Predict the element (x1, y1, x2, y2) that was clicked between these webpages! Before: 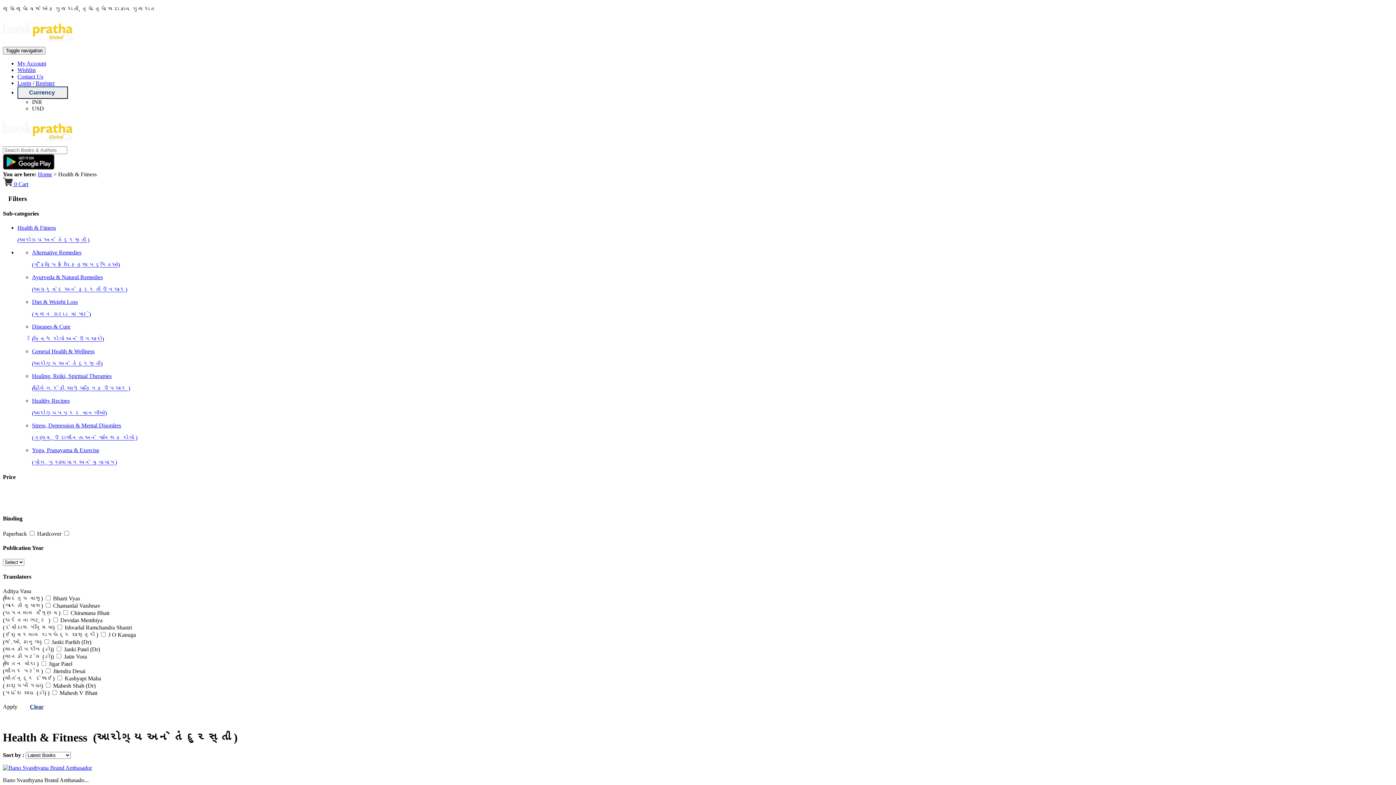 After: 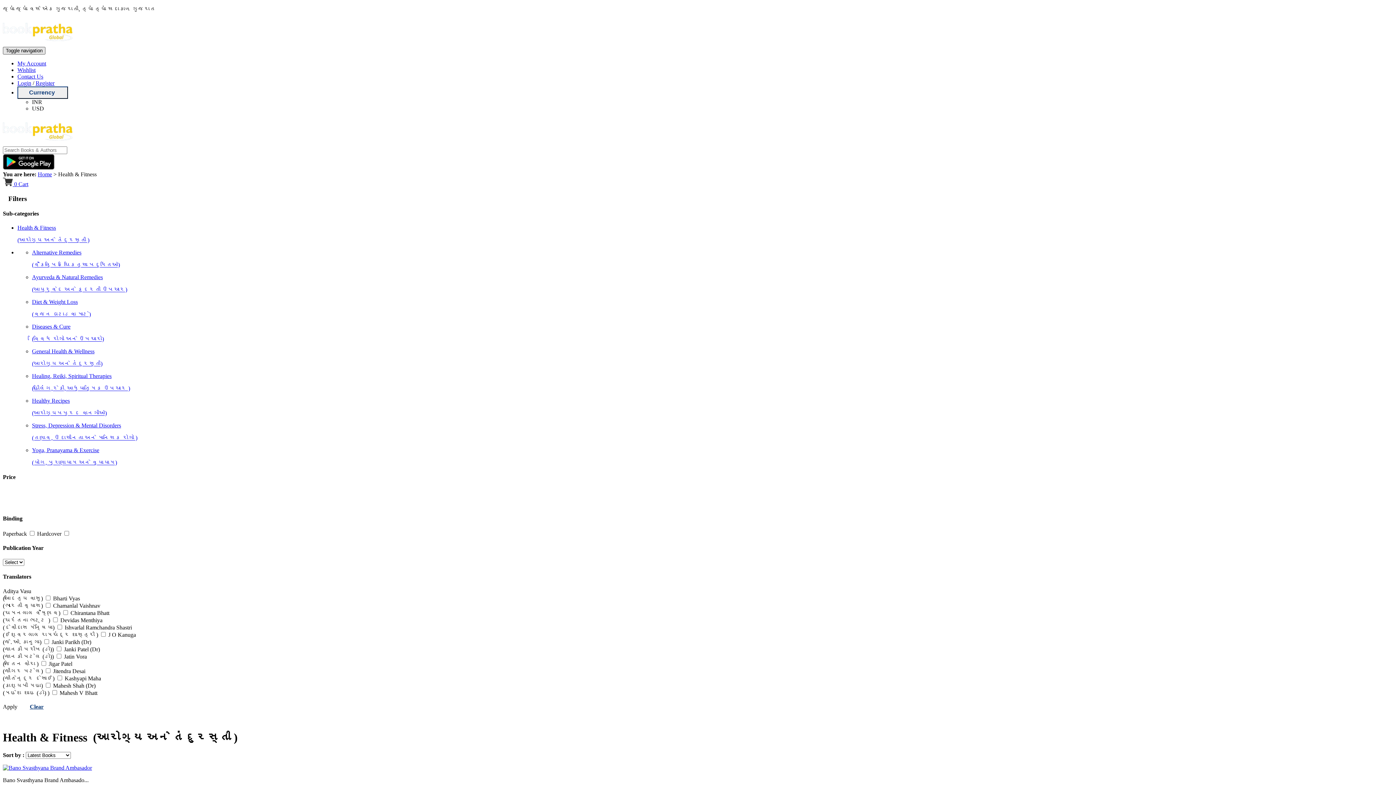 Action: bbox: (2, 46, 45, 54) label: Toggle navigation